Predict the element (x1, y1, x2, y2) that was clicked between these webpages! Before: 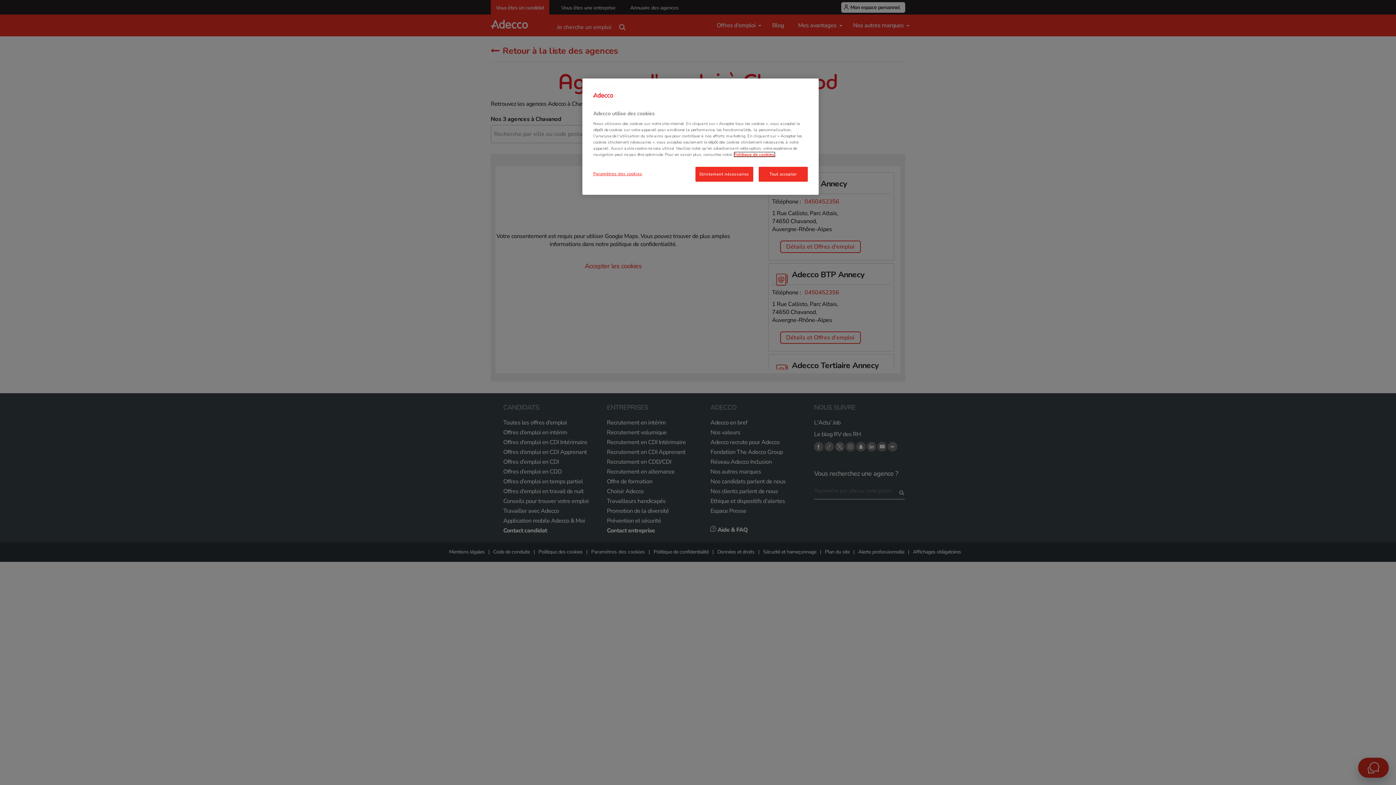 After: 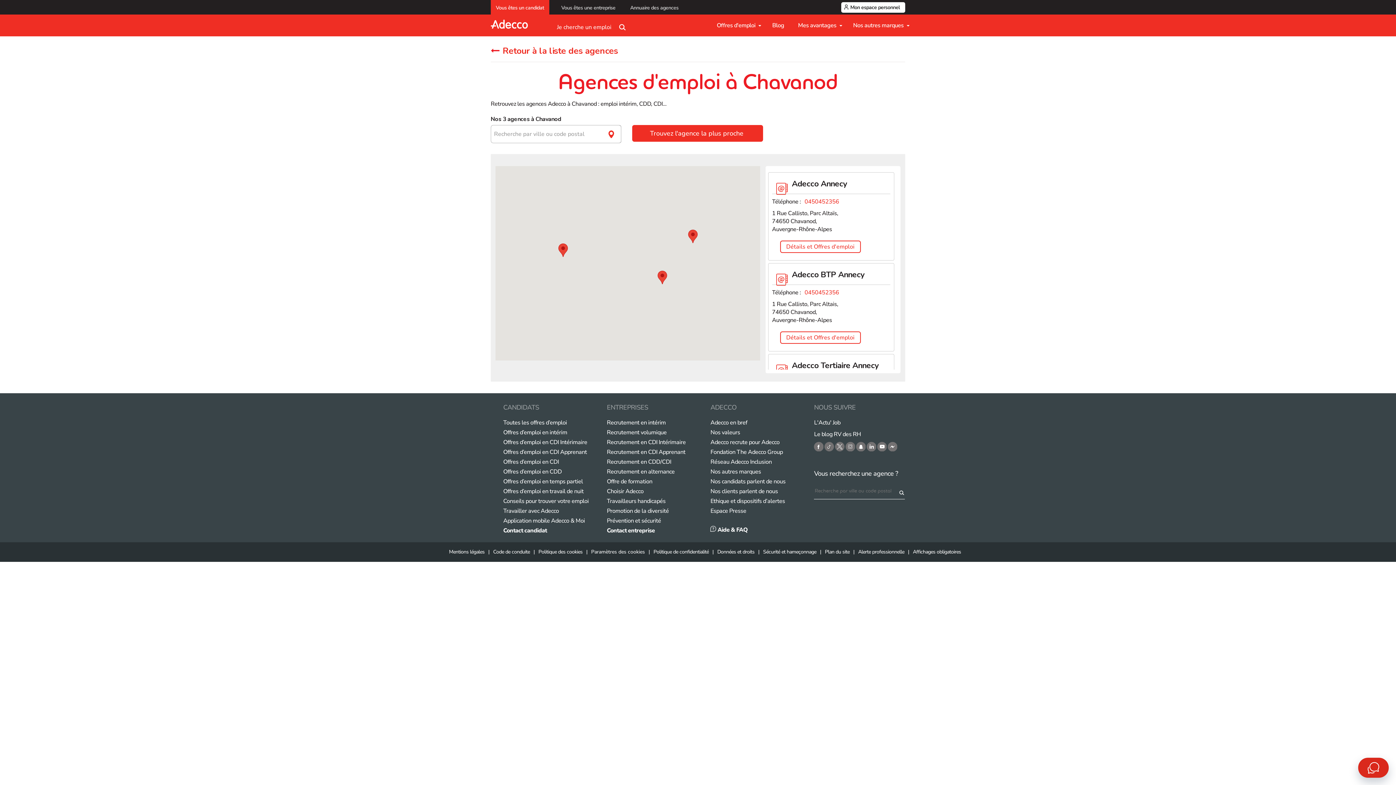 Action: label: Tout accepter bbox: (758, 166, 808, 181)